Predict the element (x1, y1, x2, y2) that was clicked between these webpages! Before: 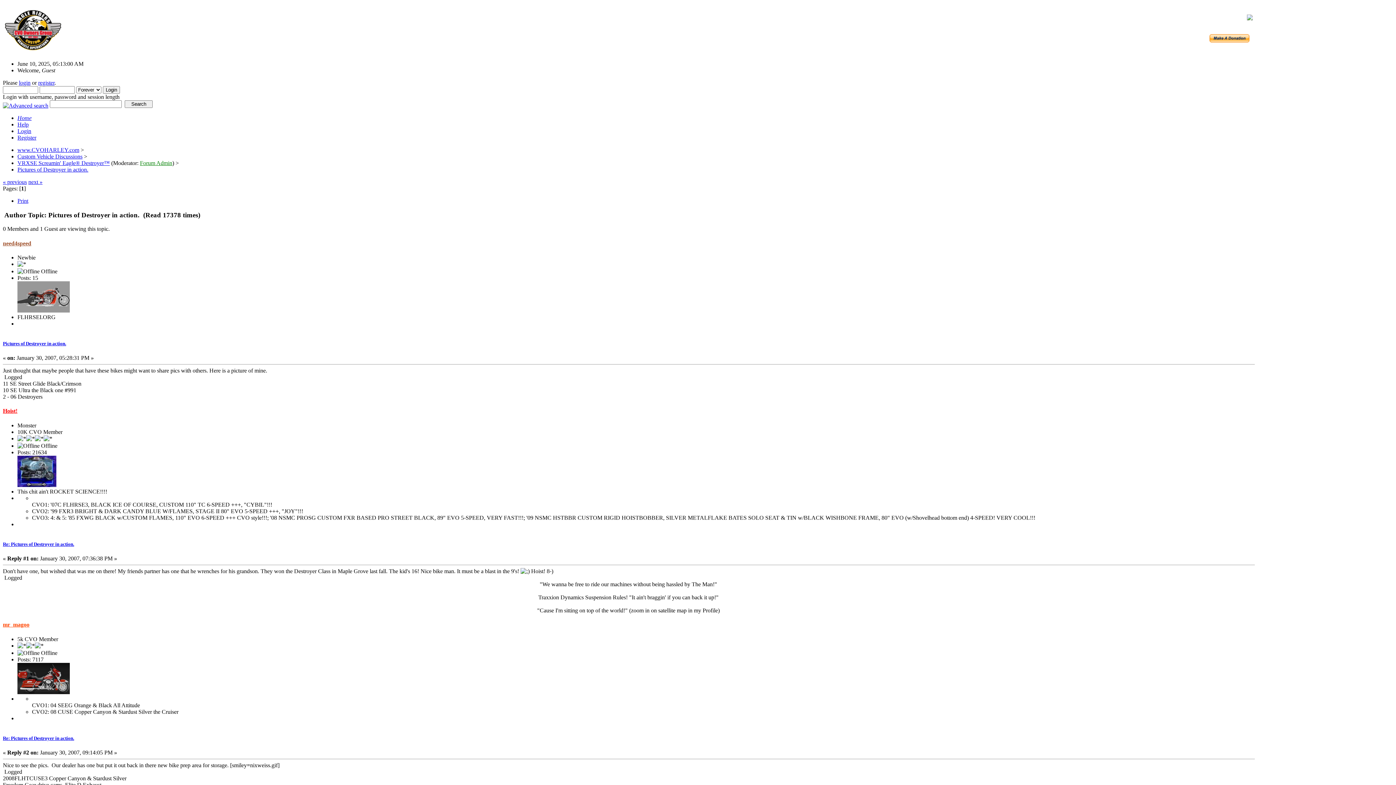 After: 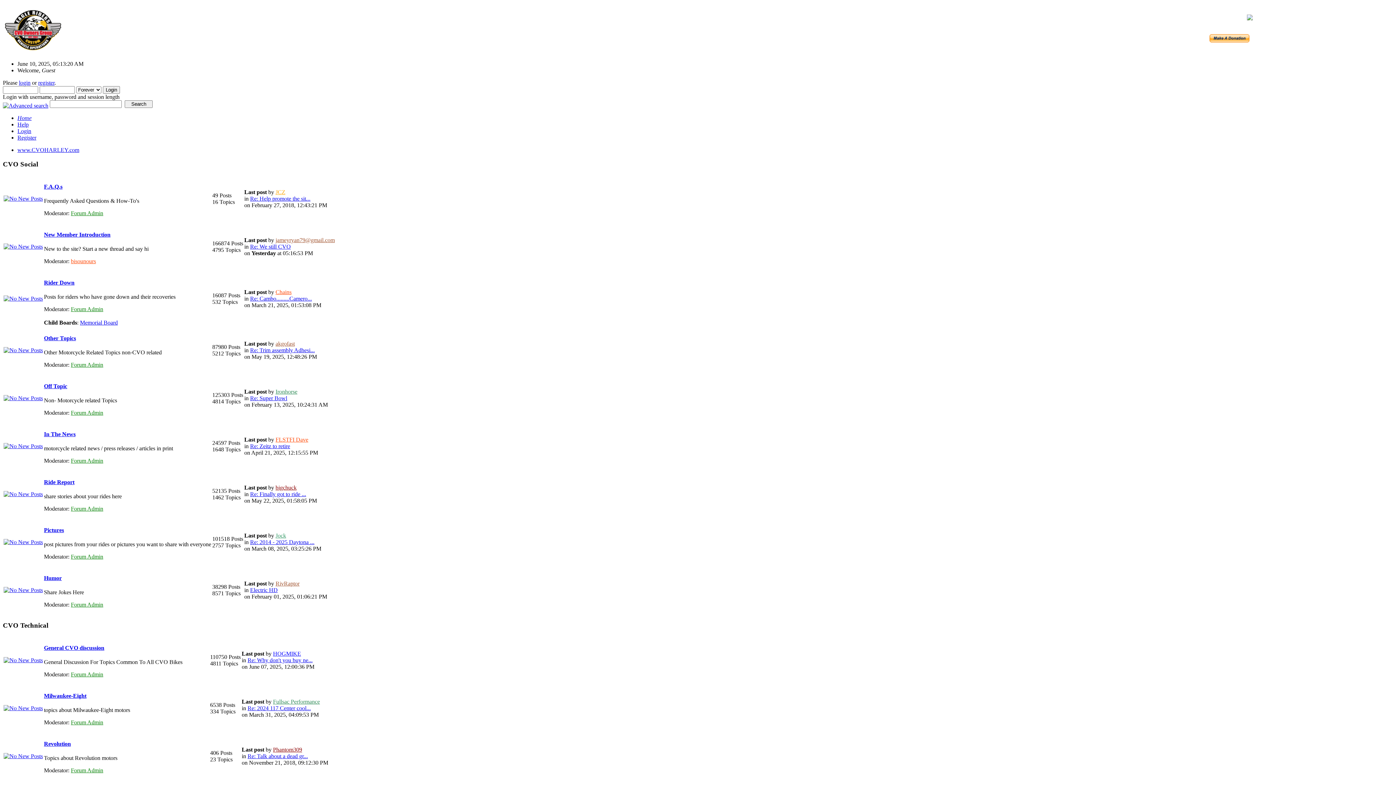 Action: bbox: (17, 146, 79, 153) label: www.CVOHARLEY.com